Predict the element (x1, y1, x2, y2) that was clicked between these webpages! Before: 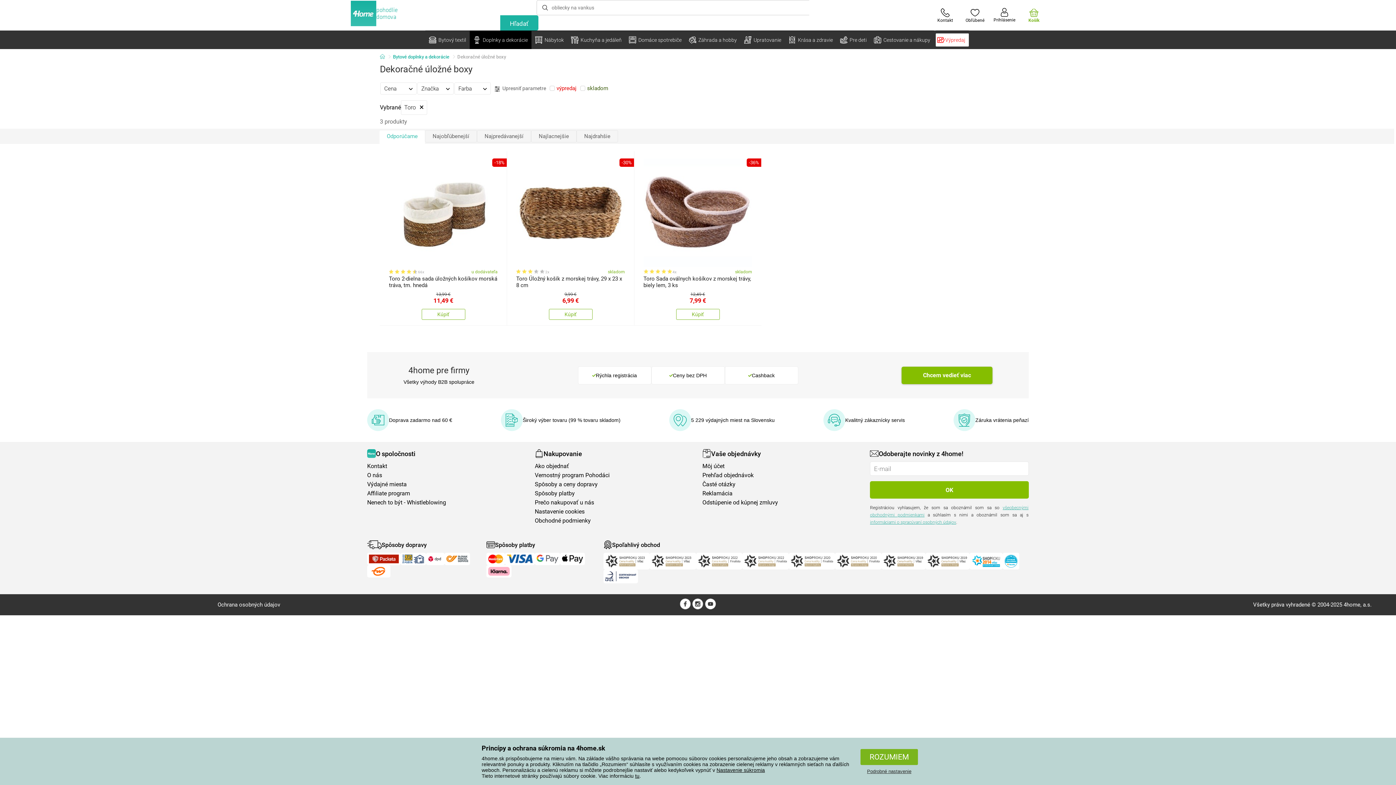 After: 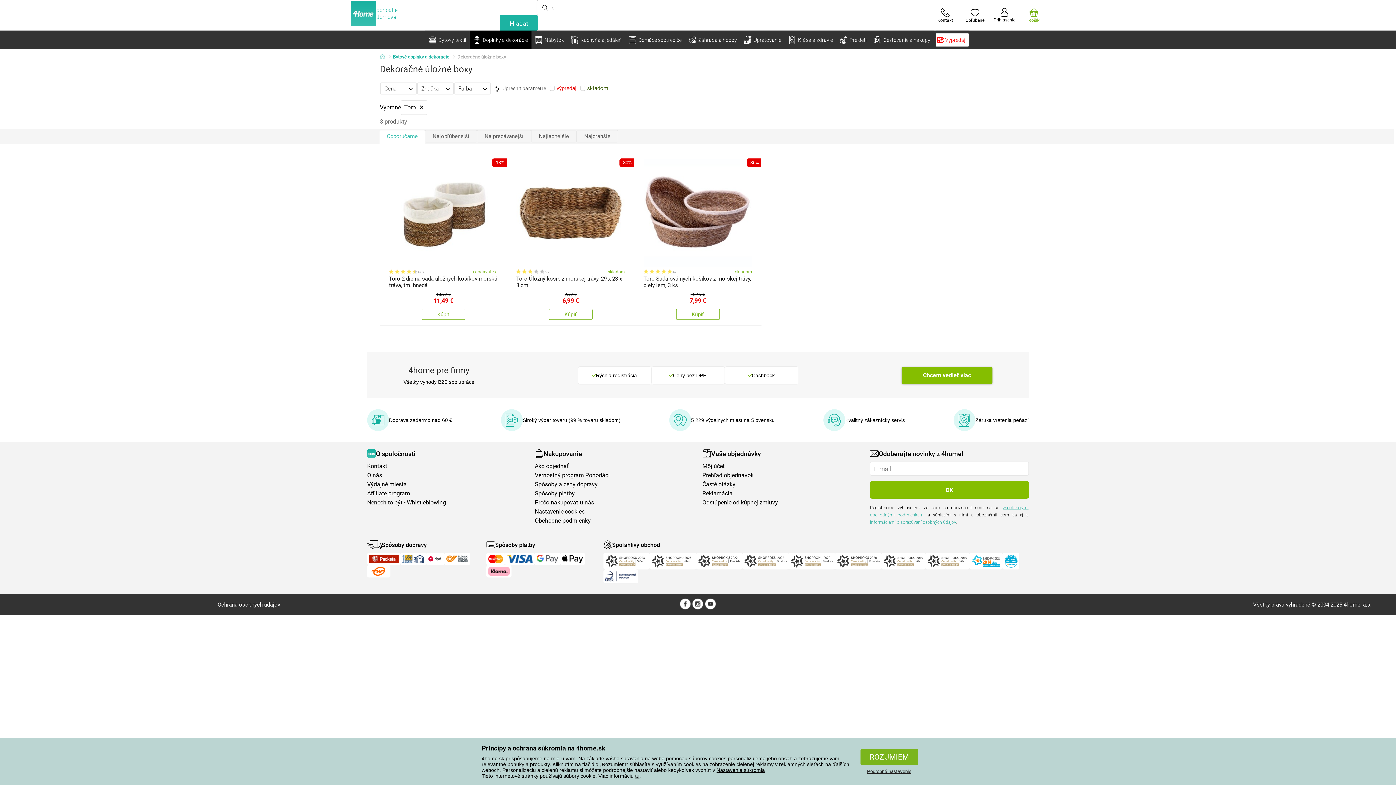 Action: bbox: (870, 520, 956, 525) label: informáciami o spracúvaní osobných údajov